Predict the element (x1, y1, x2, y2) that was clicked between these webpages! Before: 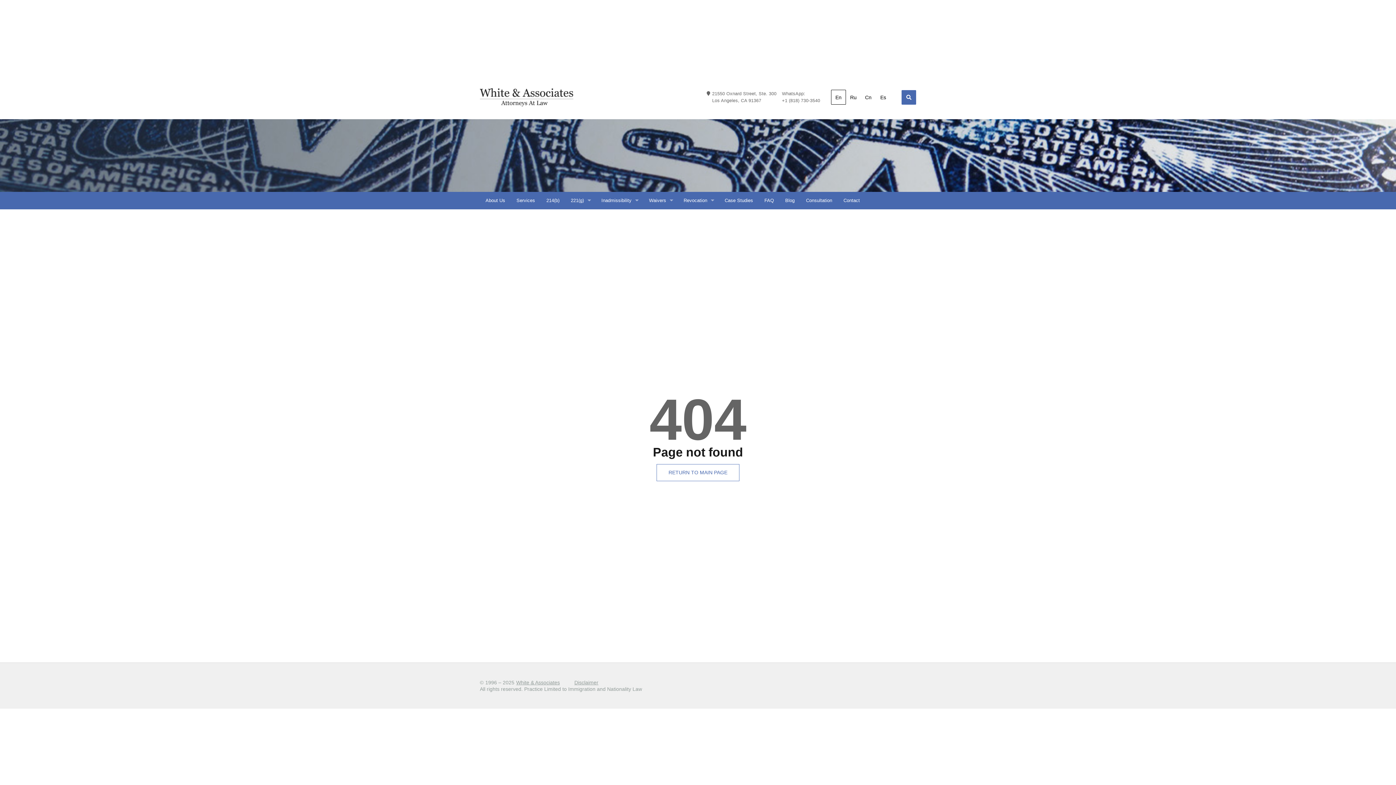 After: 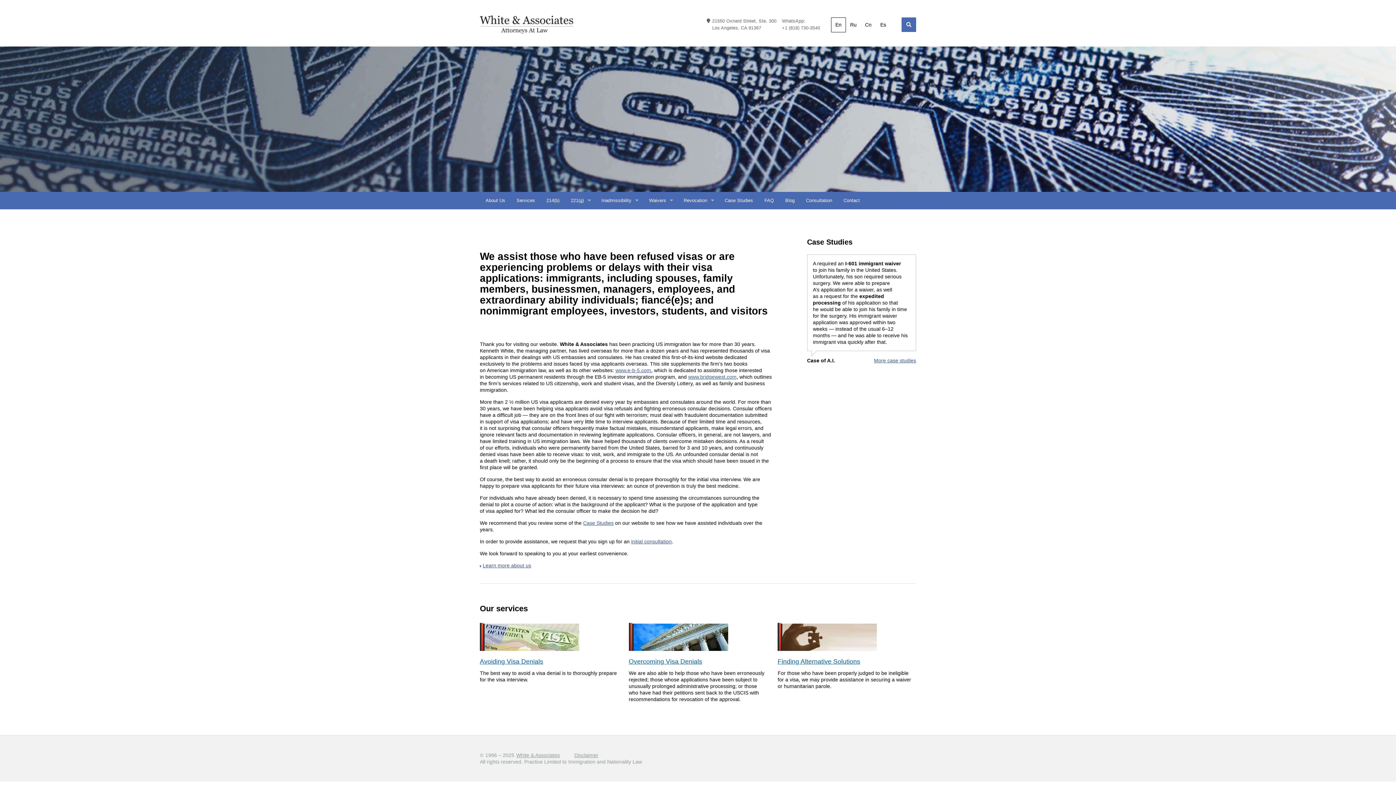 Action: label: En bbox: (831, 89, 846, 104)